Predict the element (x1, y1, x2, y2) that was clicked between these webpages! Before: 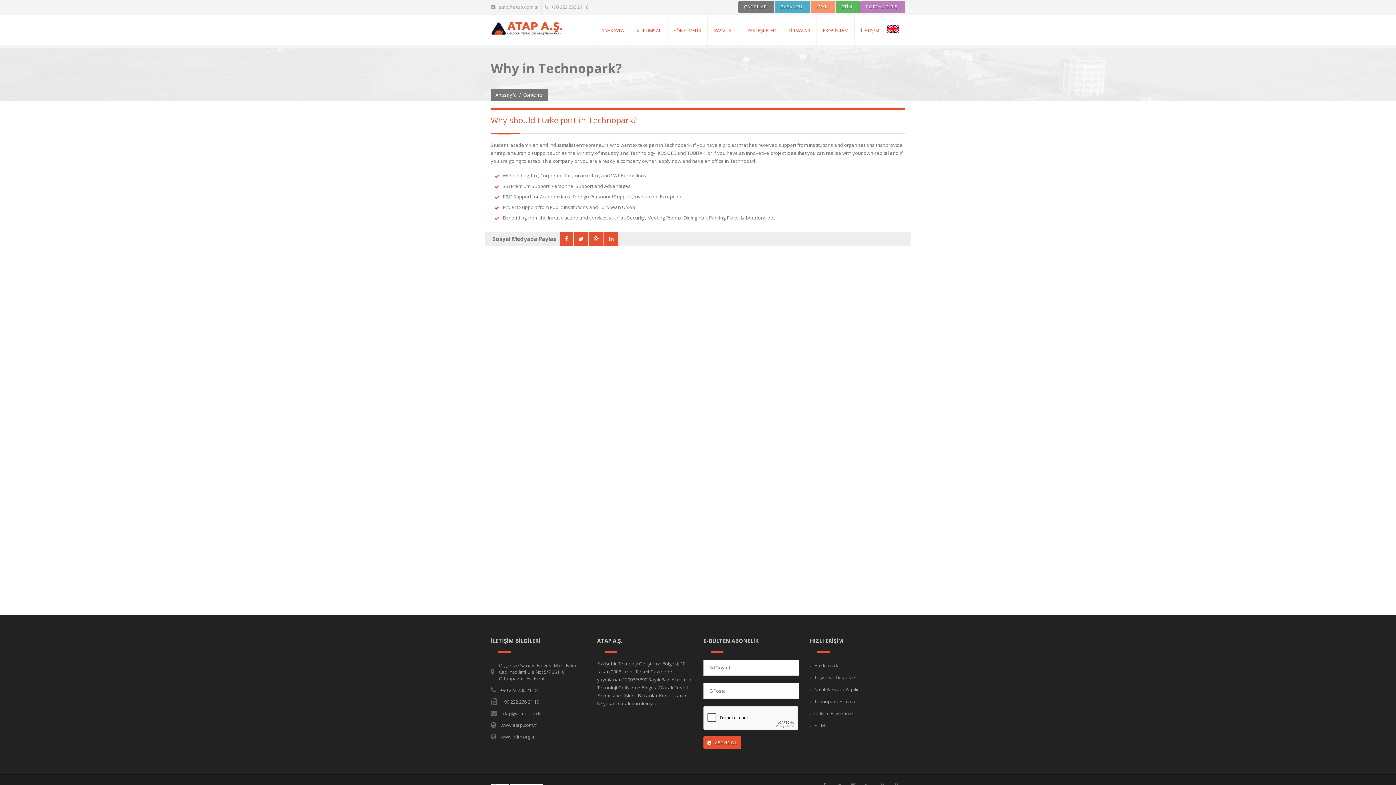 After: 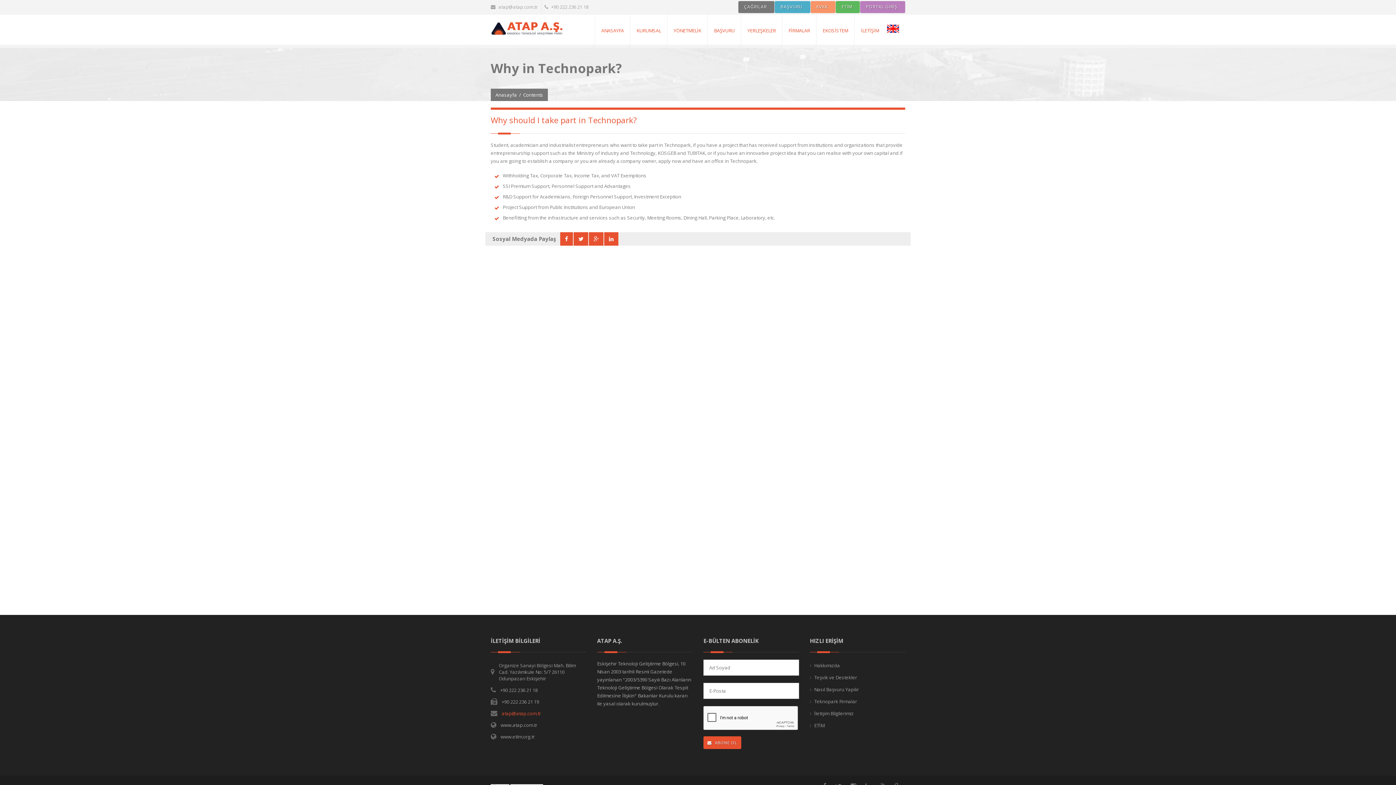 Action: label: atap@atap.com.tr bbox: (501, 710, 541, 717)